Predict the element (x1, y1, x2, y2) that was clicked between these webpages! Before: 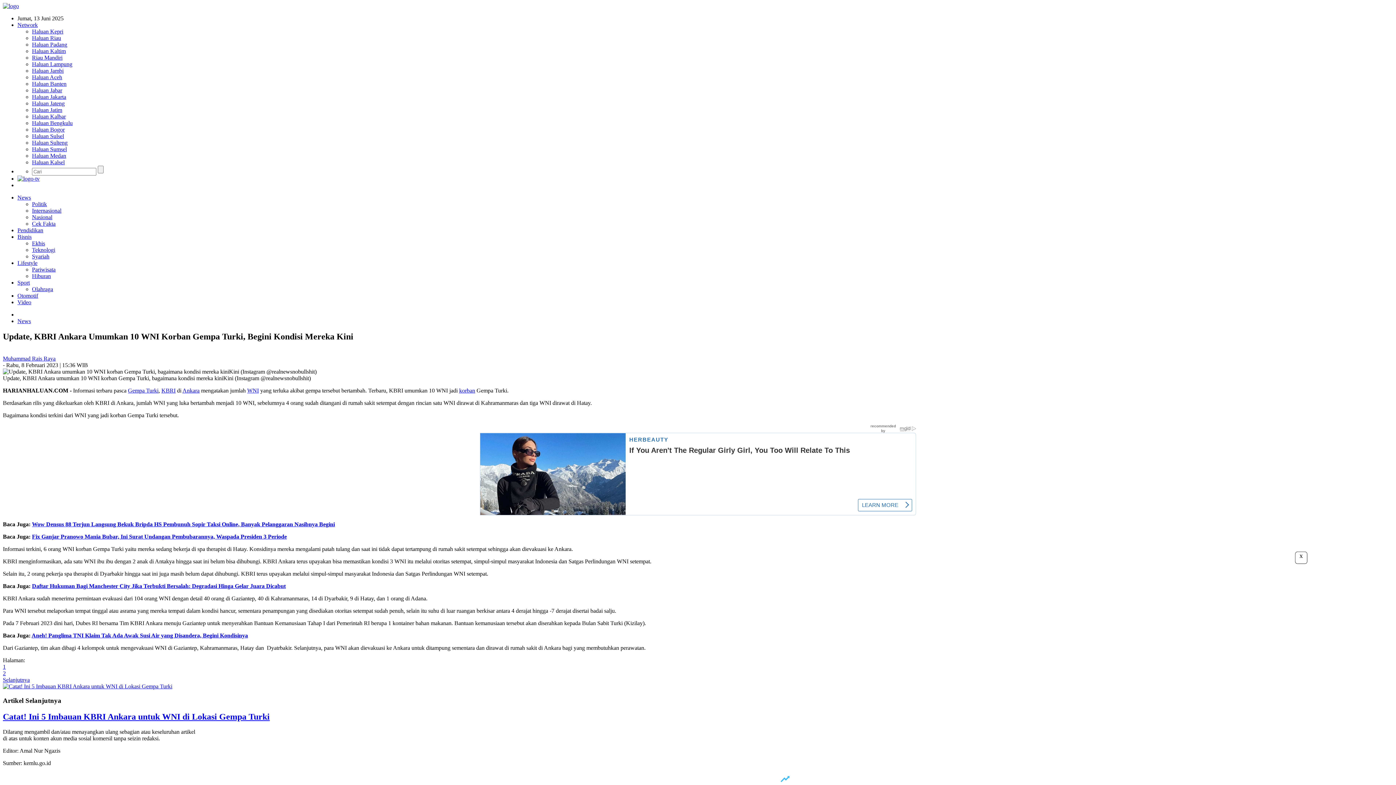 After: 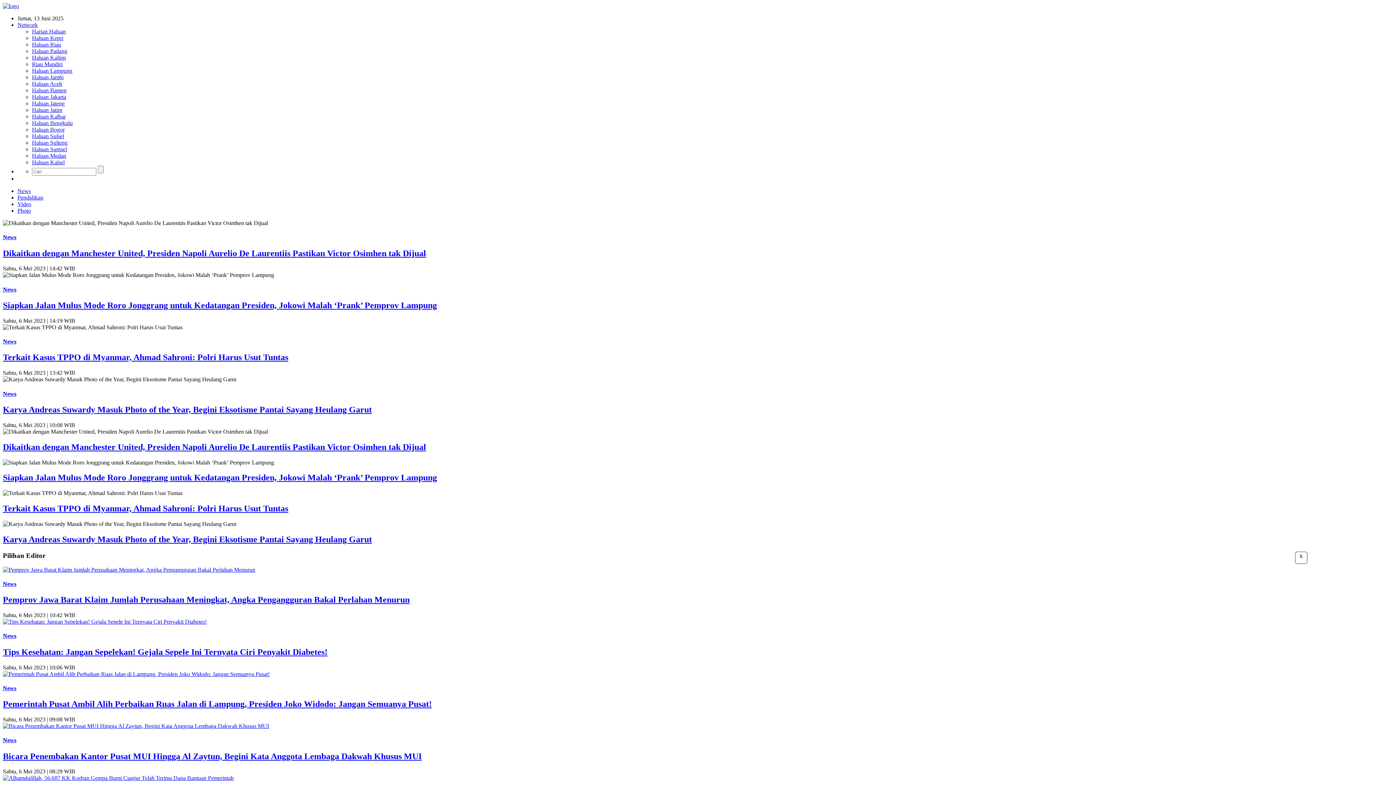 Action: bbox: (32, 87, 62, 93) label: Haluan Jabar